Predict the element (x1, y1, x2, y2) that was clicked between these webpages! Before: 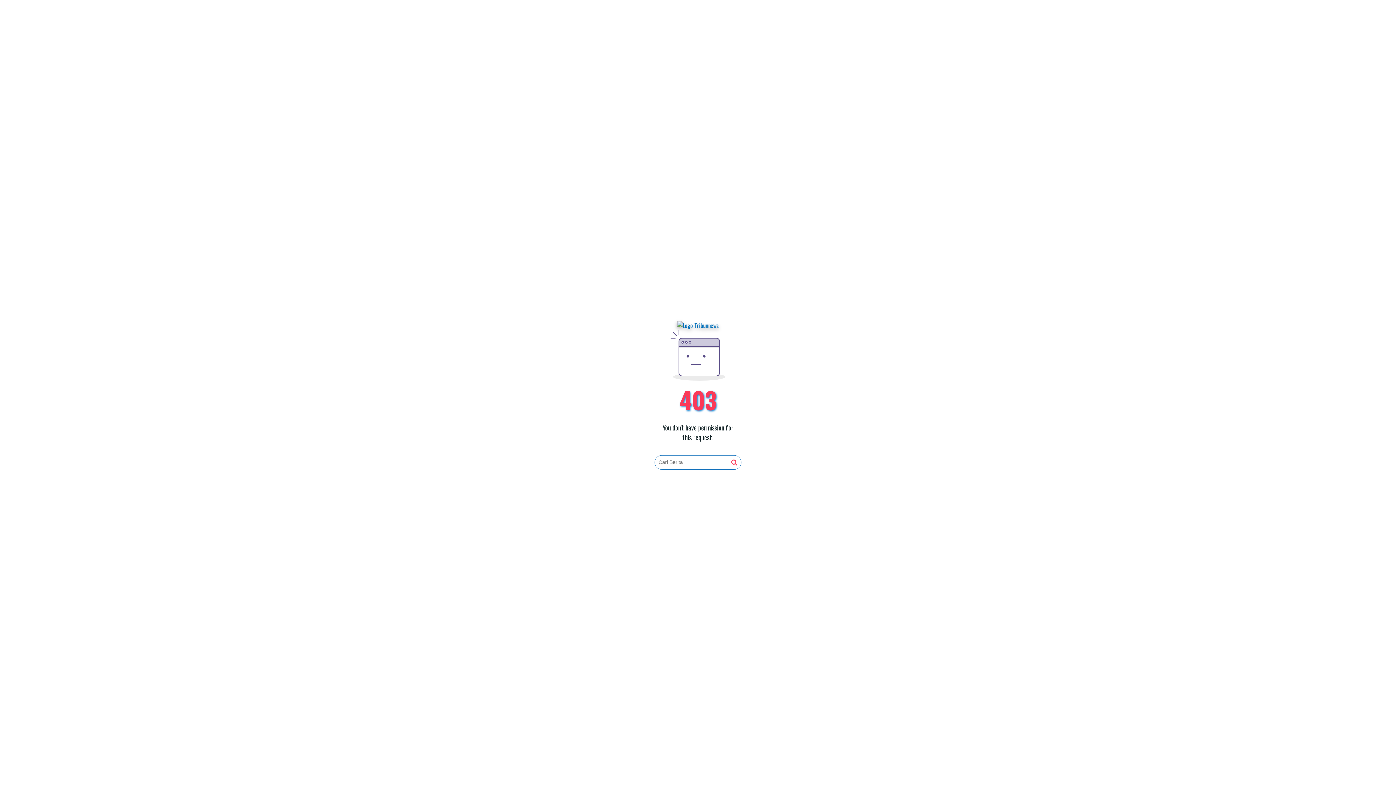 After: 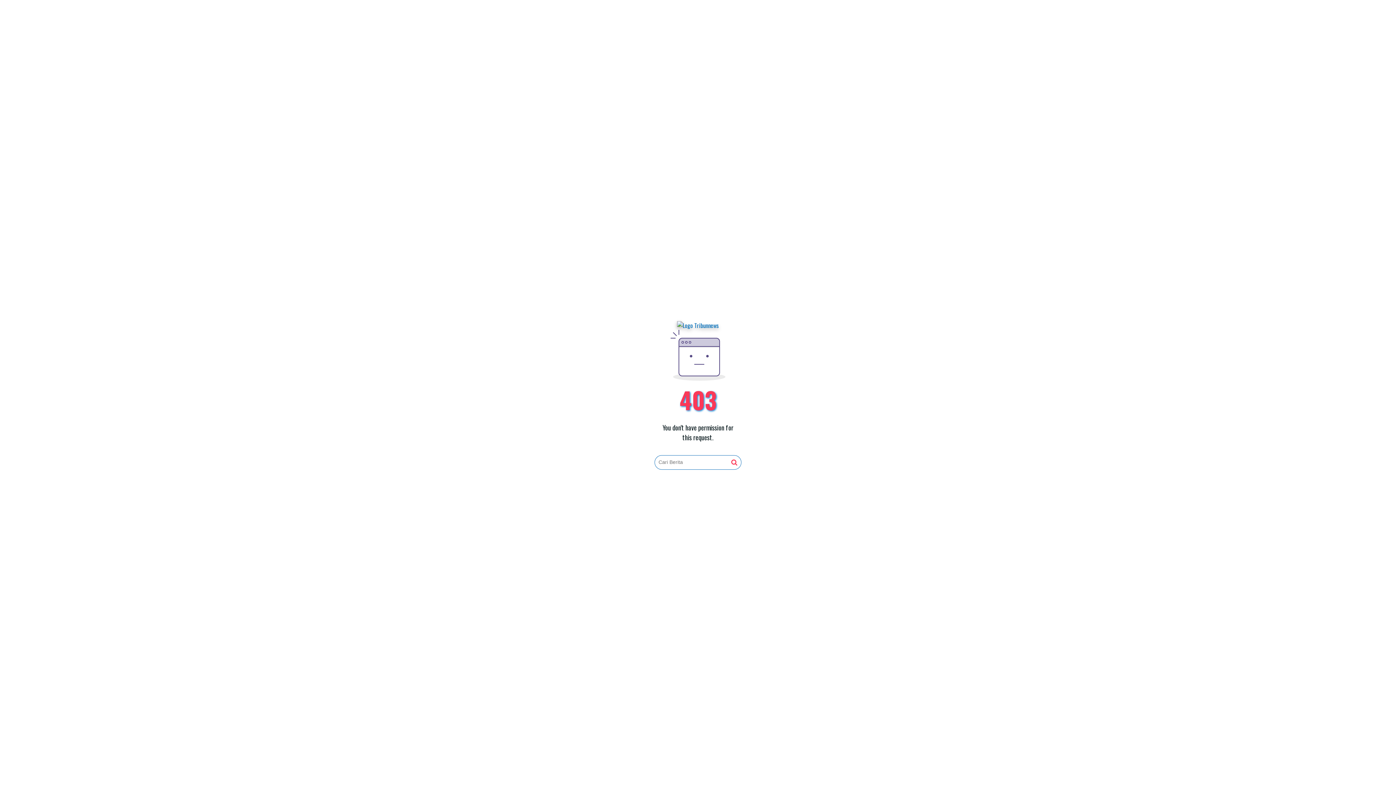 Action: bbox: (731, 459, 737, 466)